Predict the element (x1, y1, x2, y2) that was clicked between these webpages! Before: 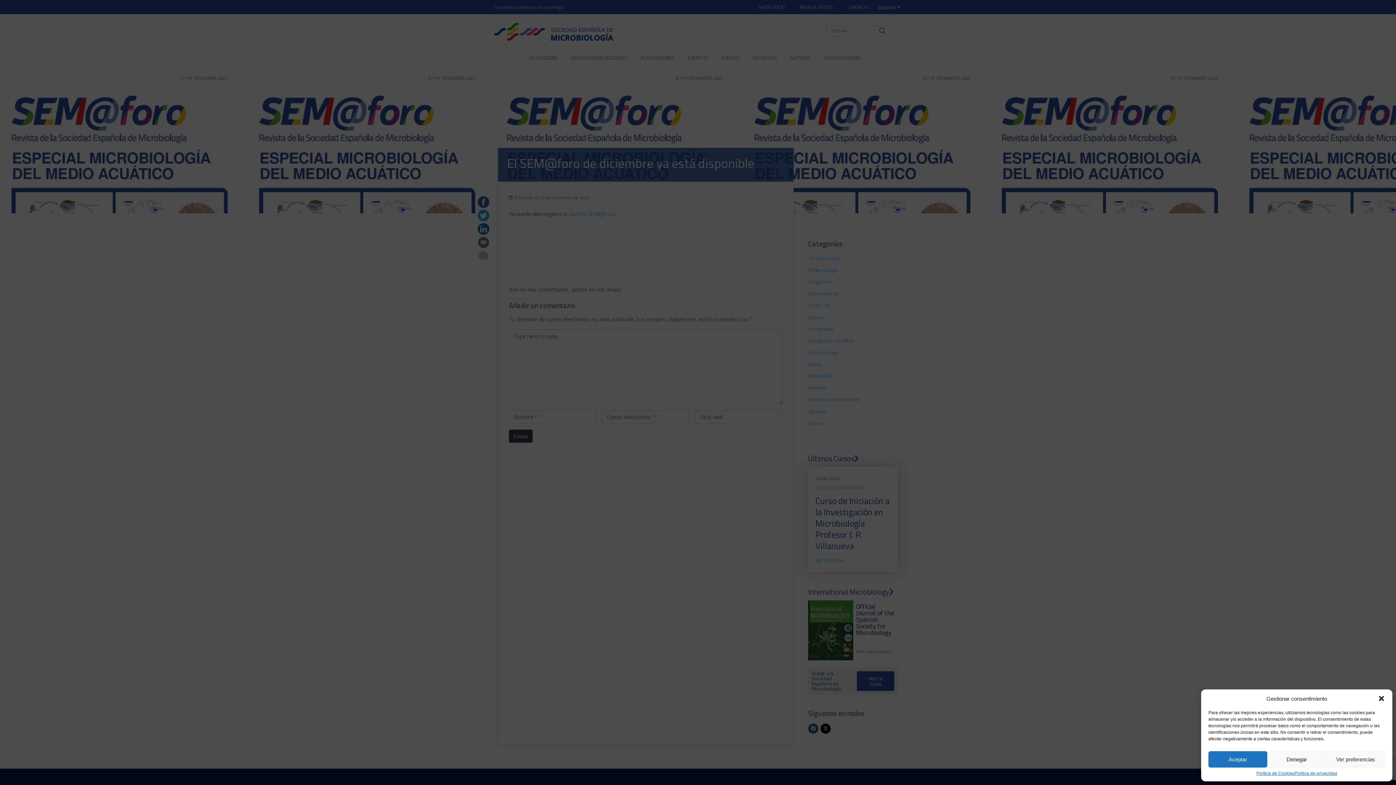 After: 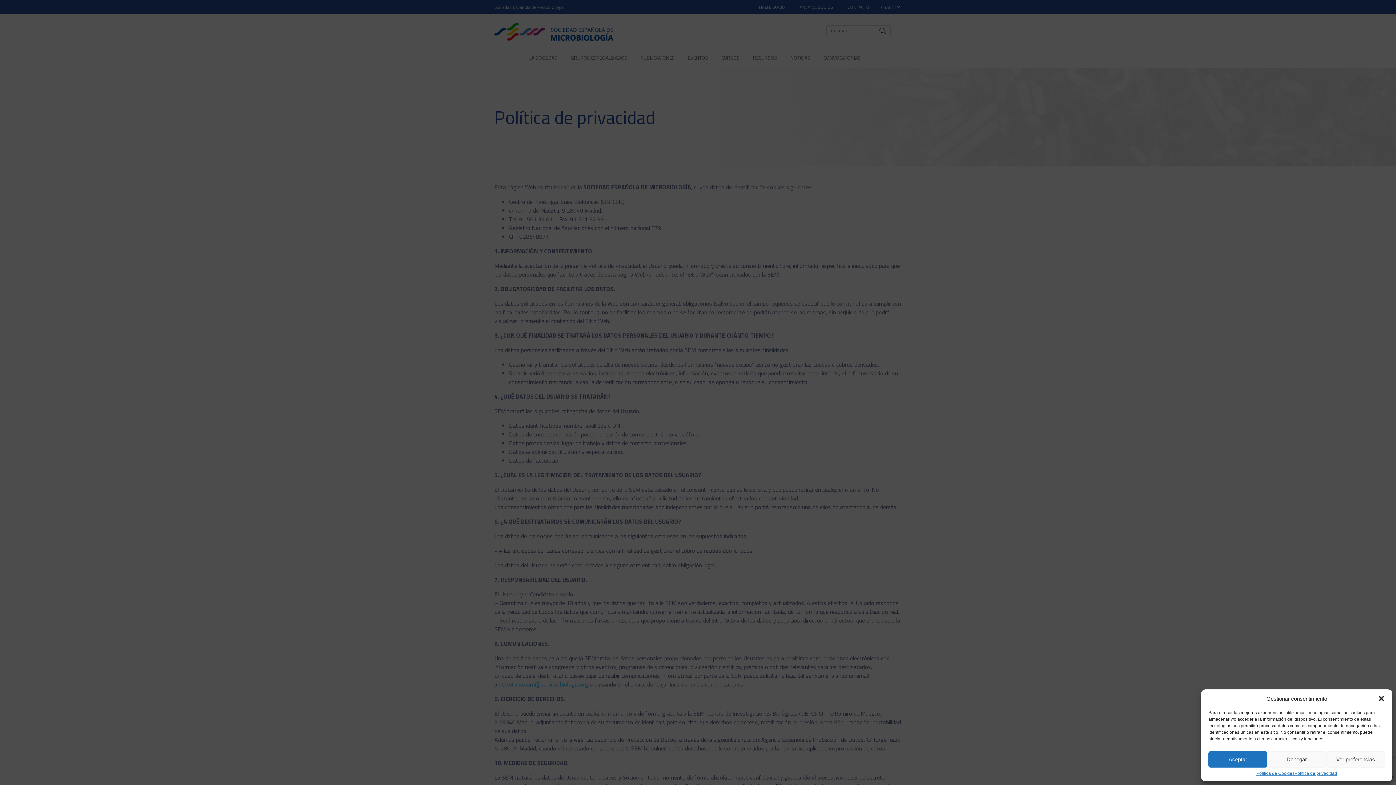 Action: bbox: (1294, 771, 1337, 776) label: Política de privacidad